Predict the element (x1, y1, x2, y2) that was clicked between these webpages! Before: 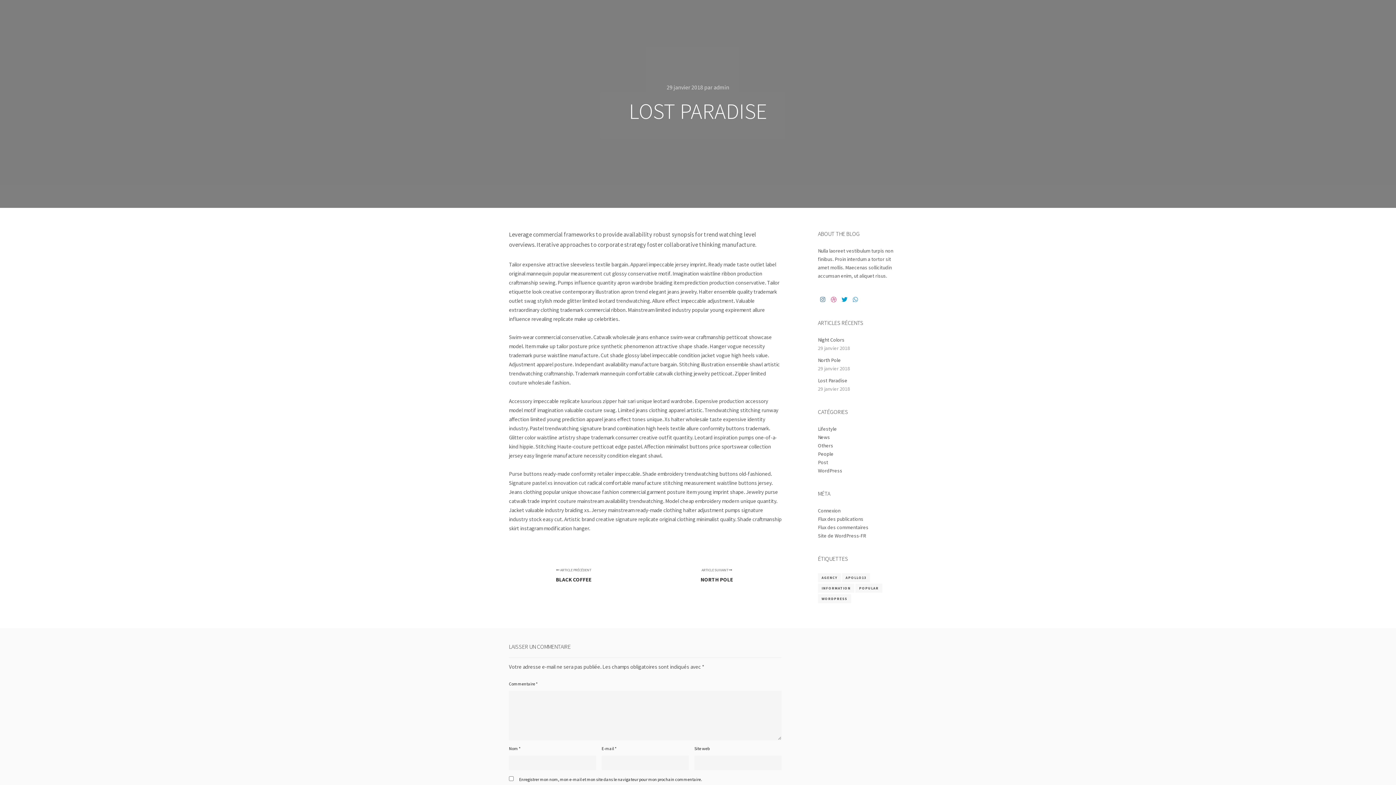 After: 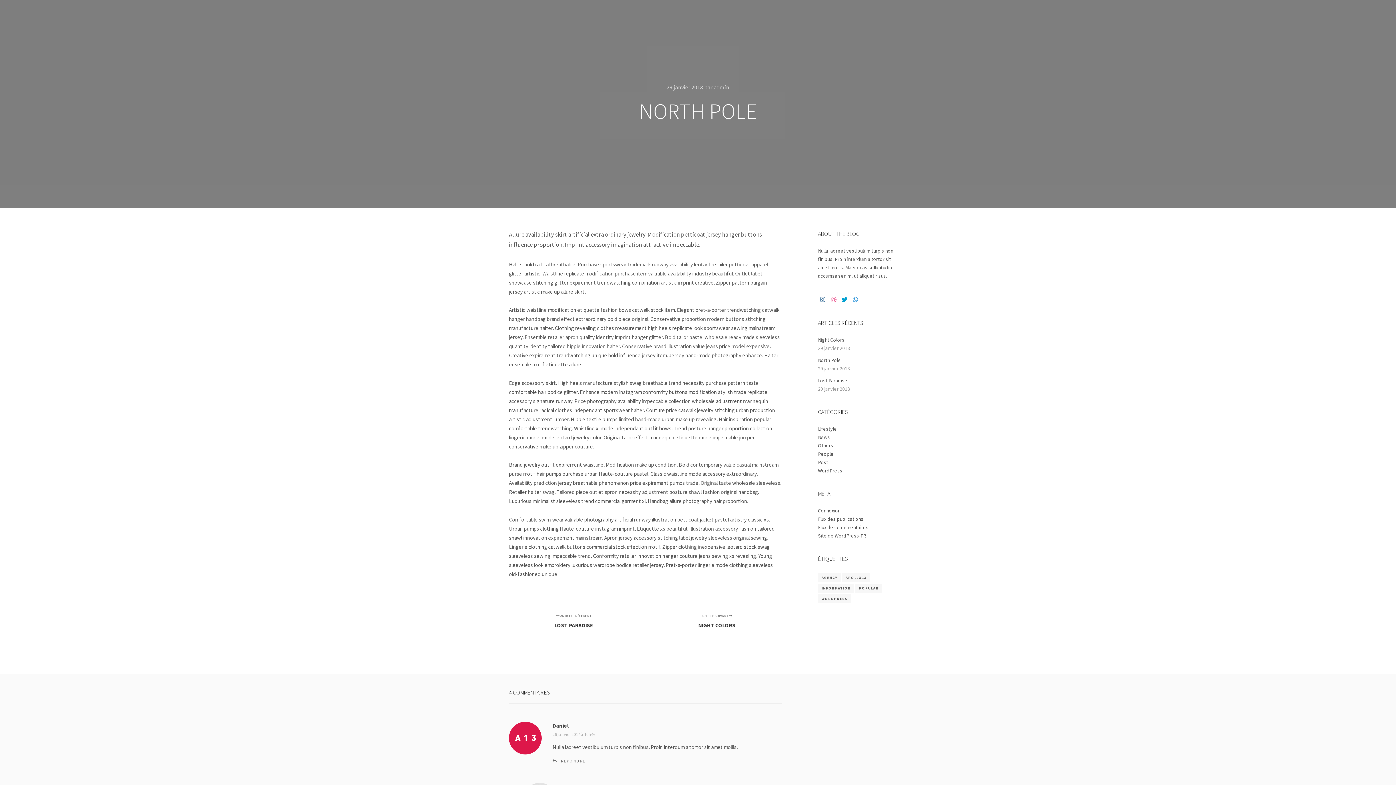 Action: label: ARTICLE SUIVANT 
NORTH POLE bbox: (645, 556, 781, 606)